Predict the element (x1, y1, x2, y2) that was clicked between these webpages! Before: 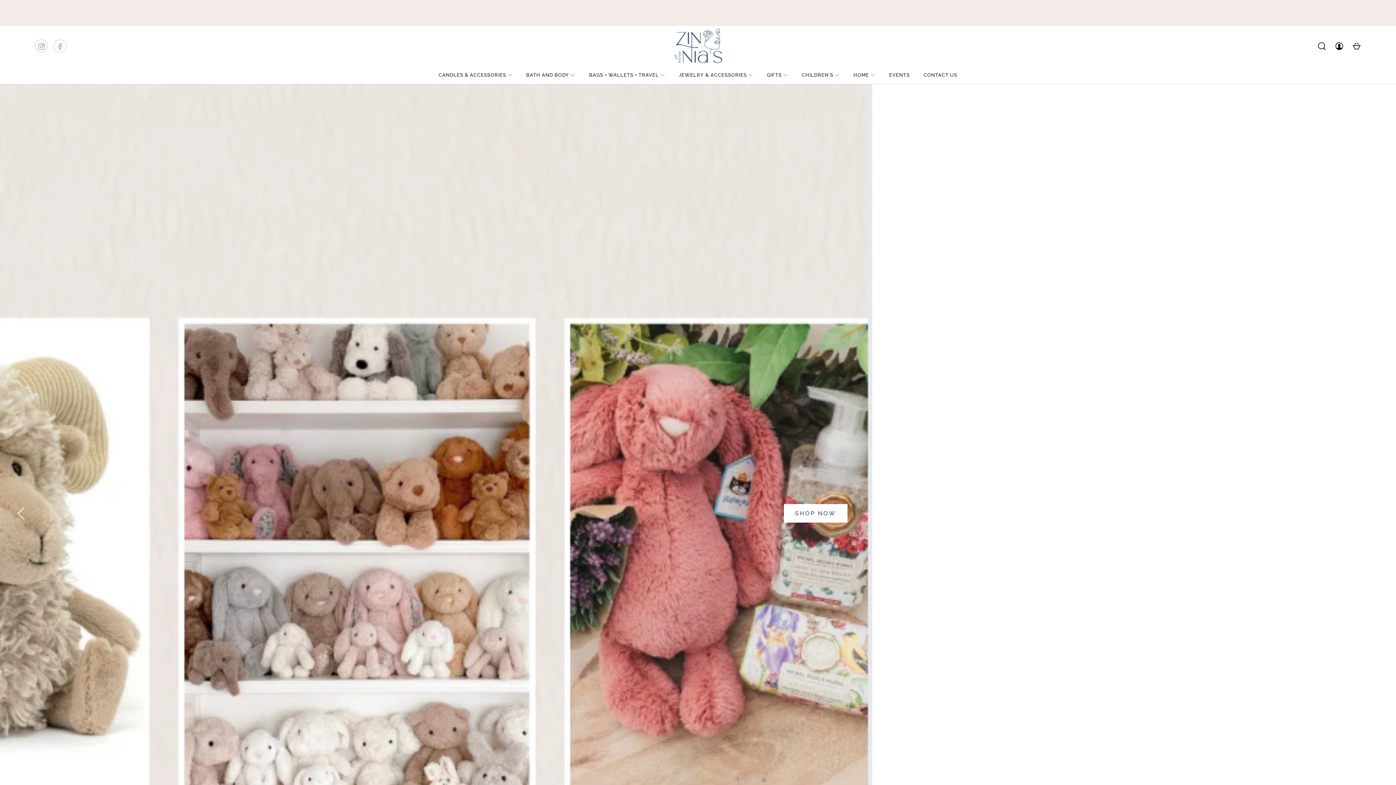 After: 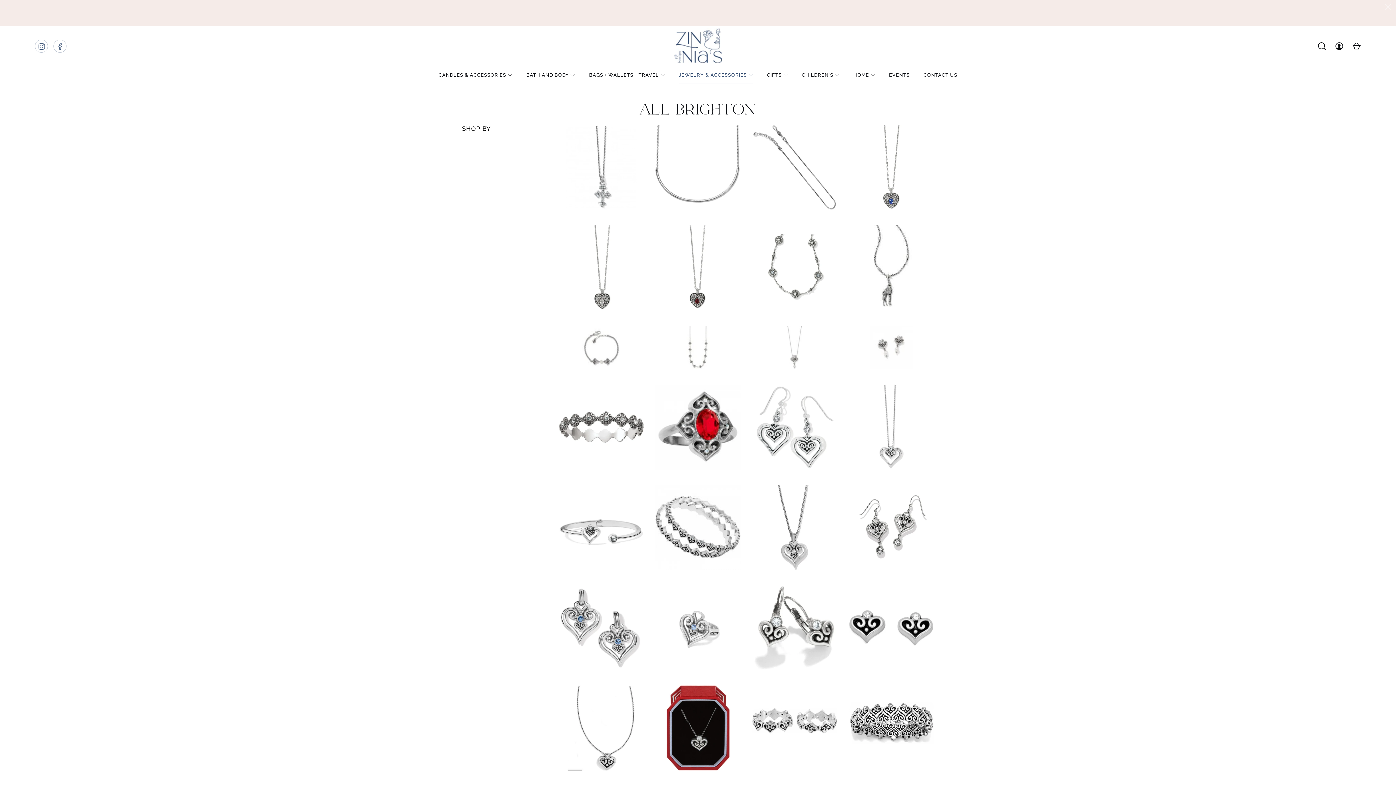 Action: bbox: (679, 66, 753, 84) label: JEWELRY & ACCESSORIES